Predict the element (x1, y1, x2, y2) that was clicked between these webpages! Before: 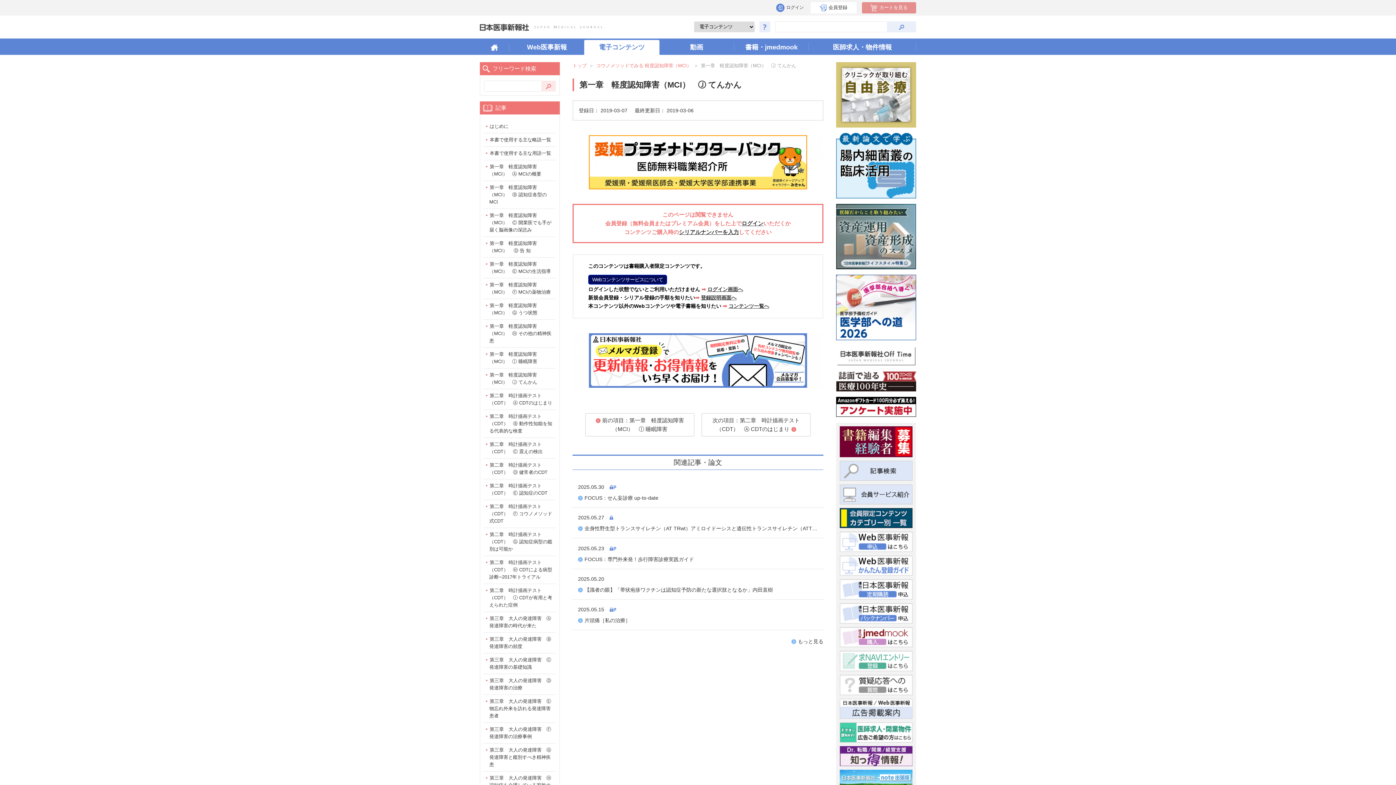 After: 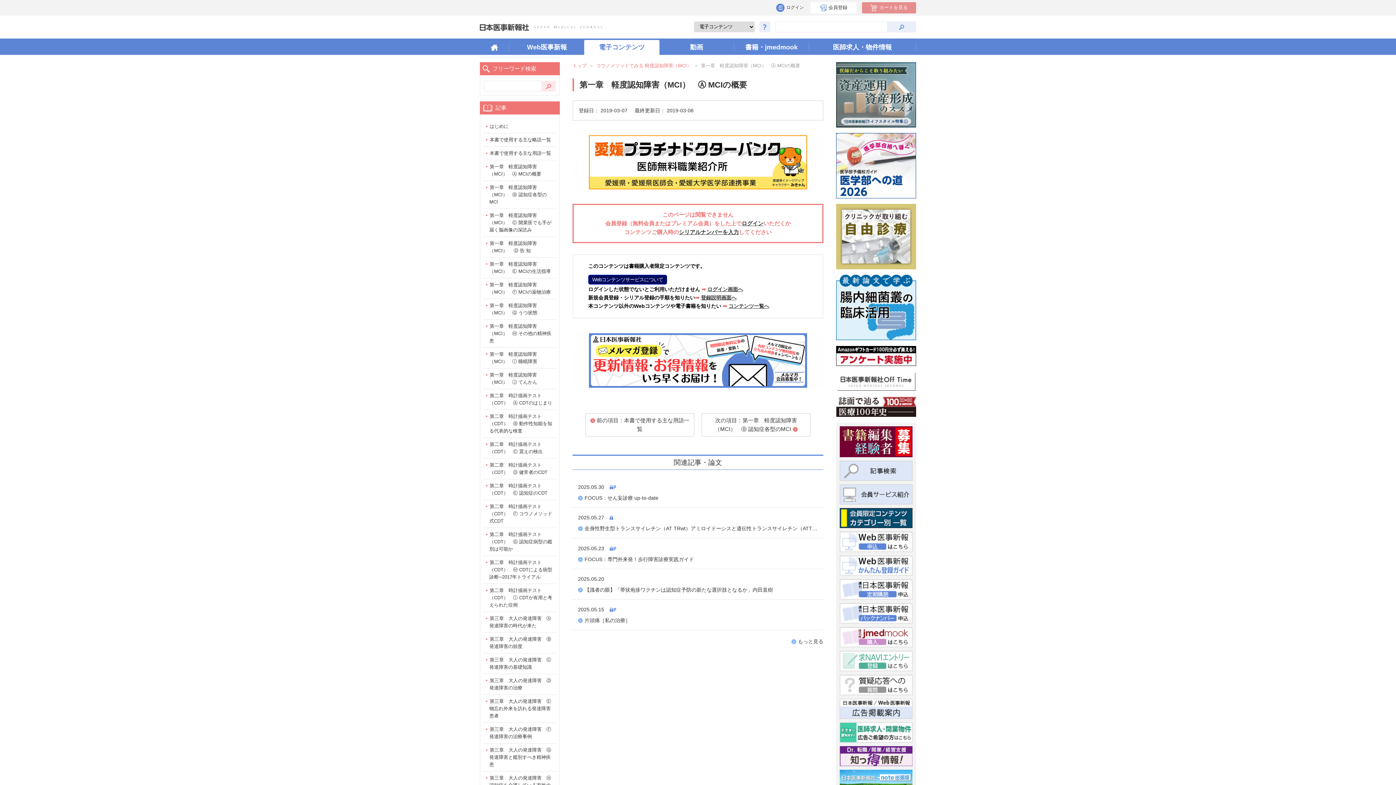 Action: bbox: (484, 160, 556, 180) label: 第一章　軽度認知障害（MCI）　Ⓐ MCIの概要